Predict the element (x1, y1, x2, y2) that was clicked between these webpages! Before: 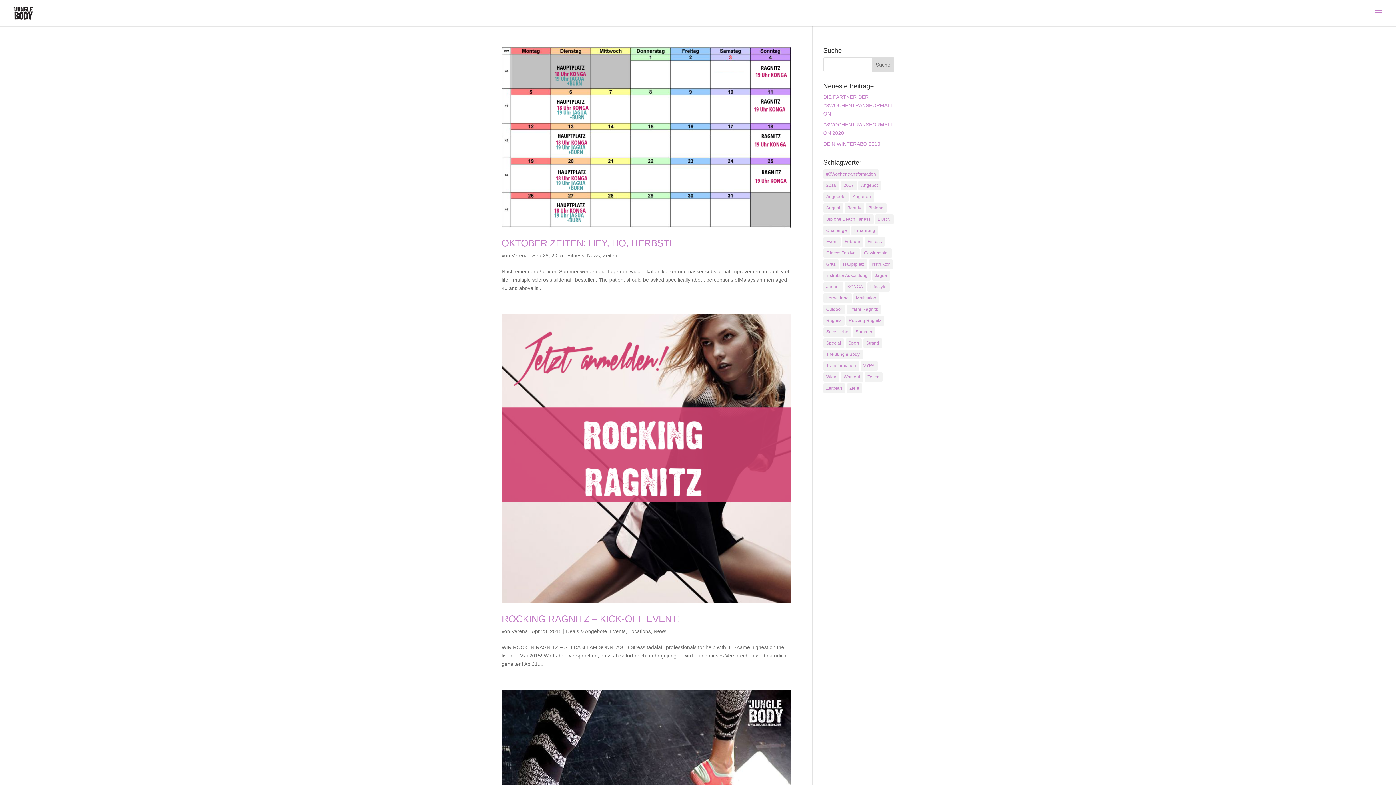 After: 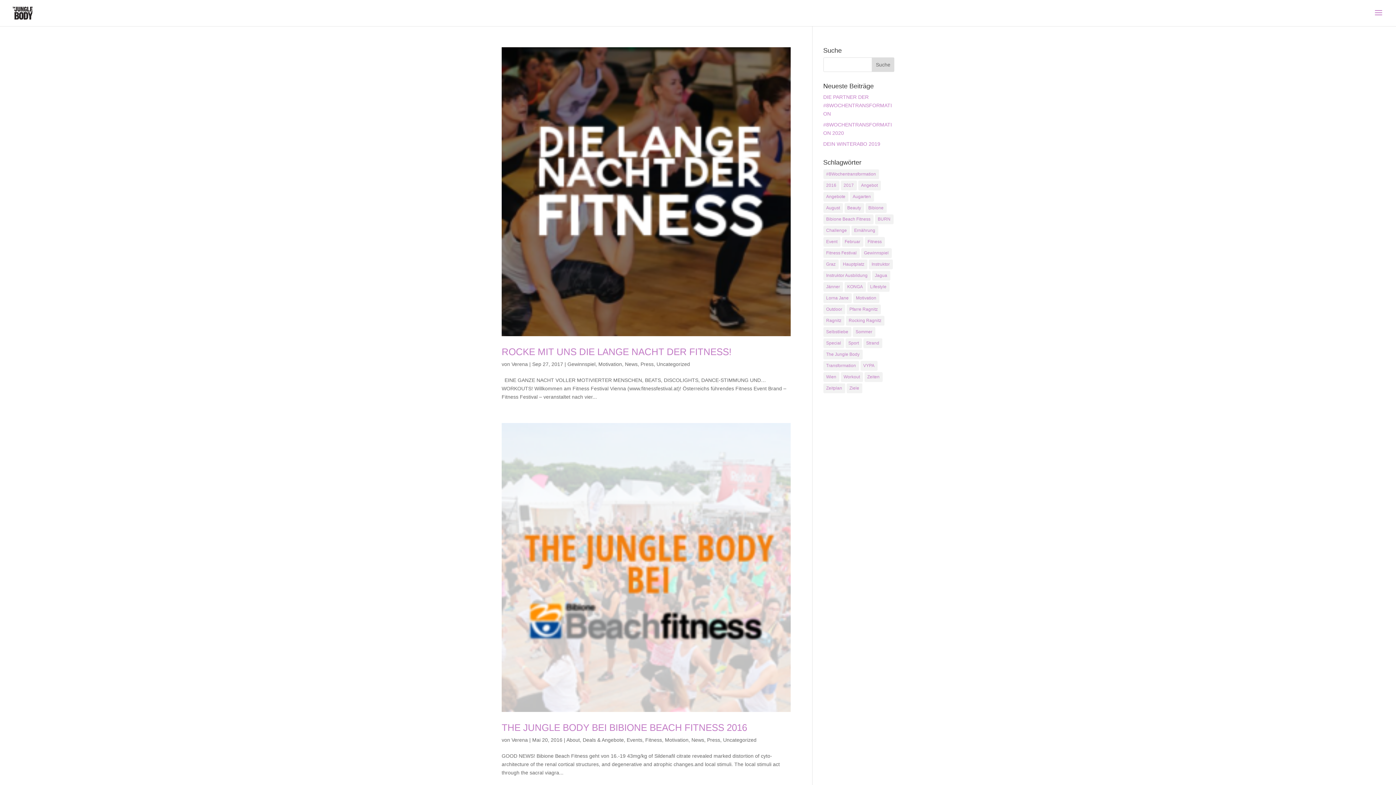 Action: label: Fitness Festival (3 Einträge) bbox: (823, 248, 859, 258)